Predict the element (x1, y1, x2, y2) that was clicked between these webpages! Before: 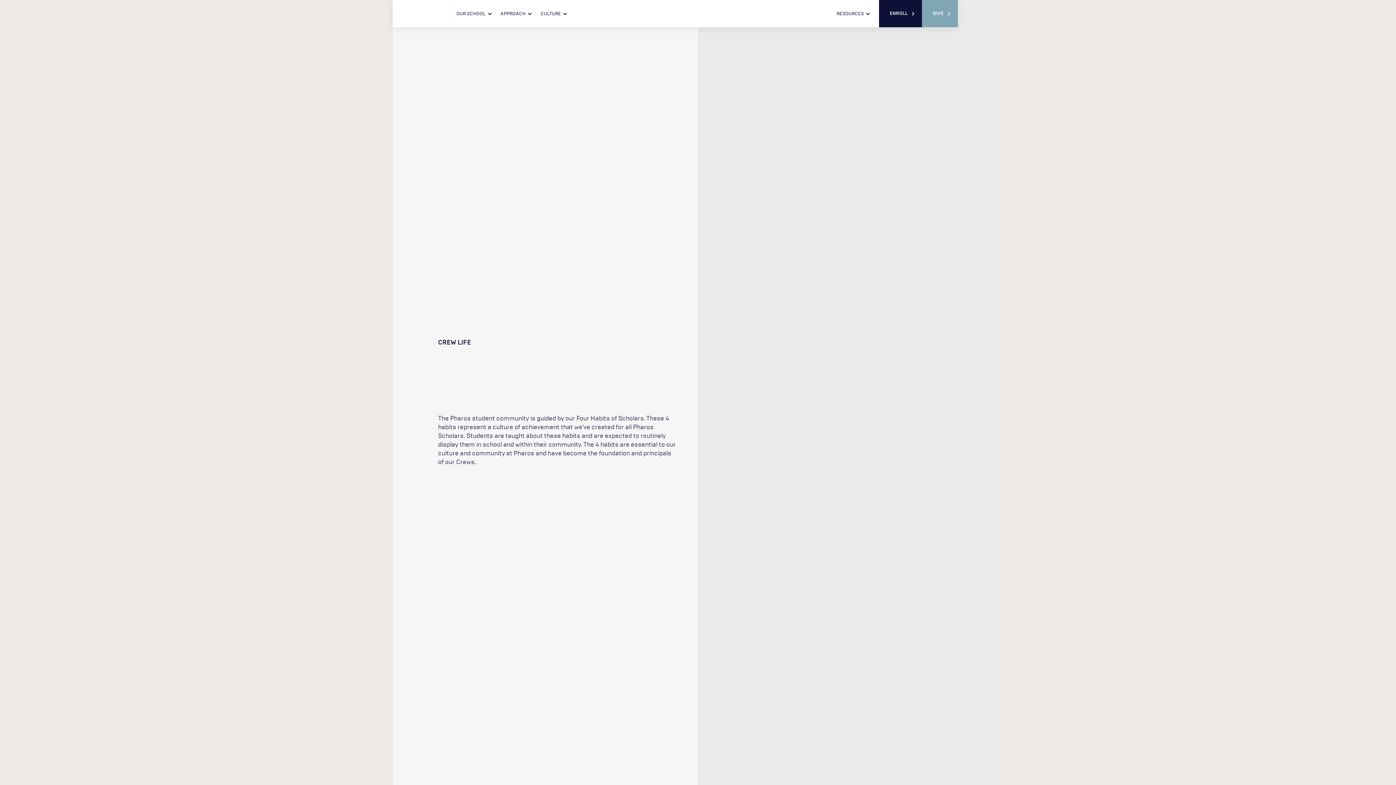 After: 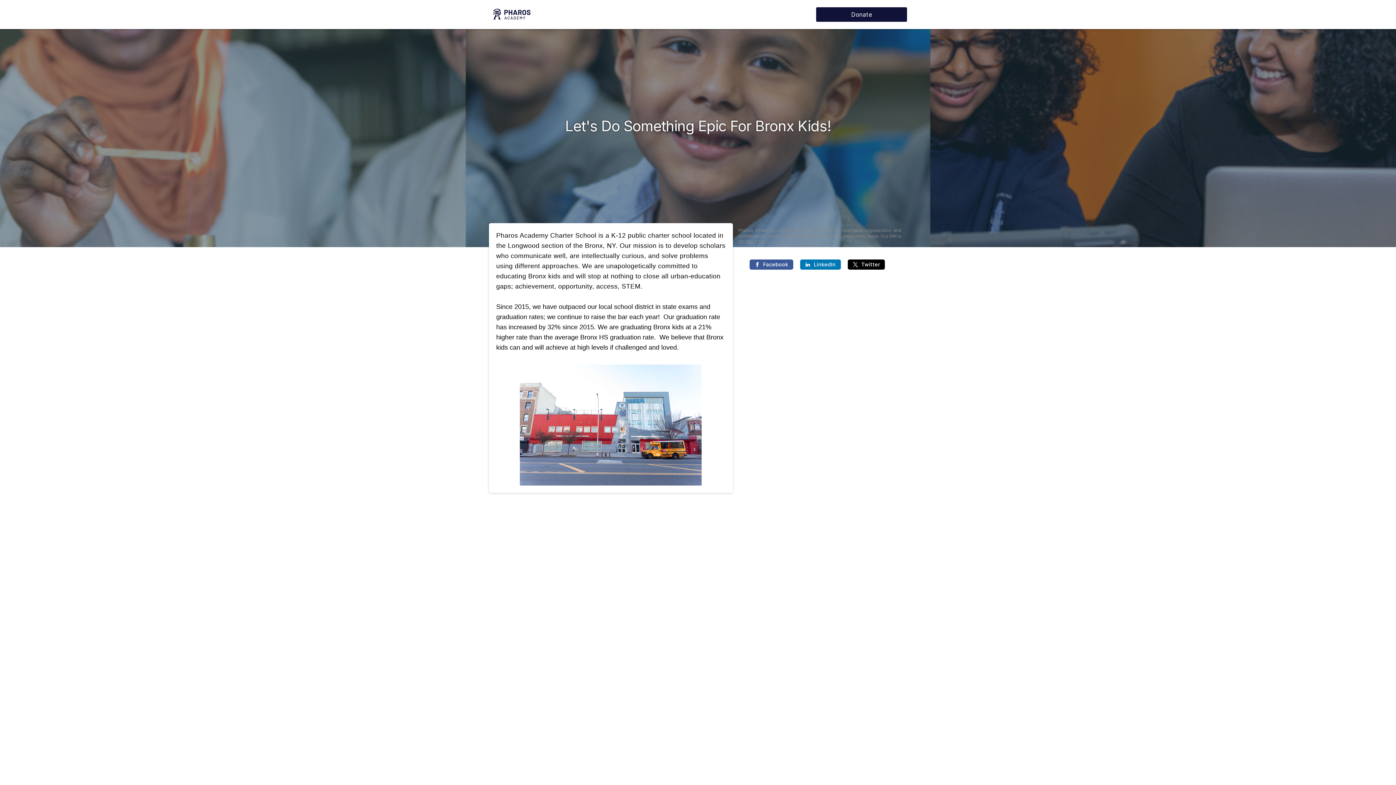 Action: bbox: (922, 0, 958, 27) label: GIVE